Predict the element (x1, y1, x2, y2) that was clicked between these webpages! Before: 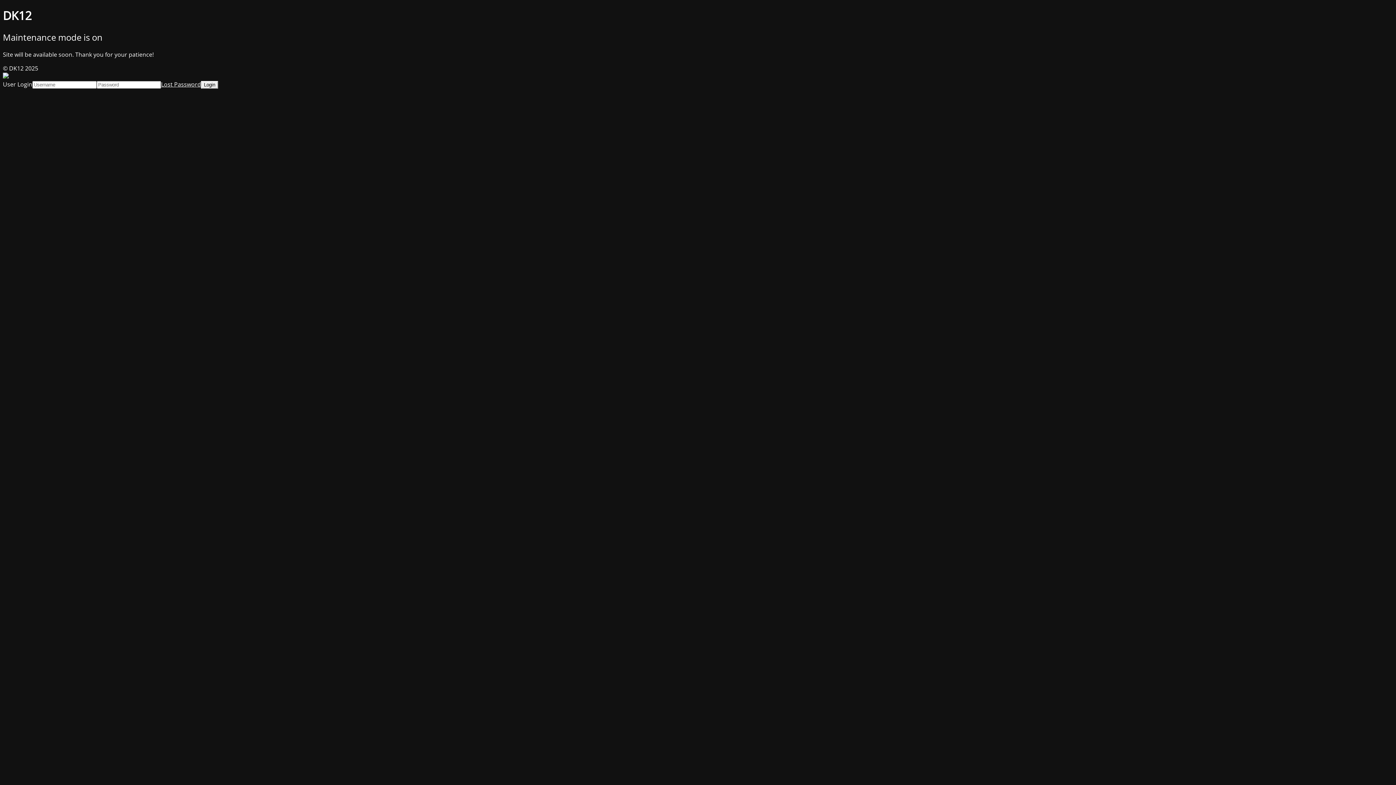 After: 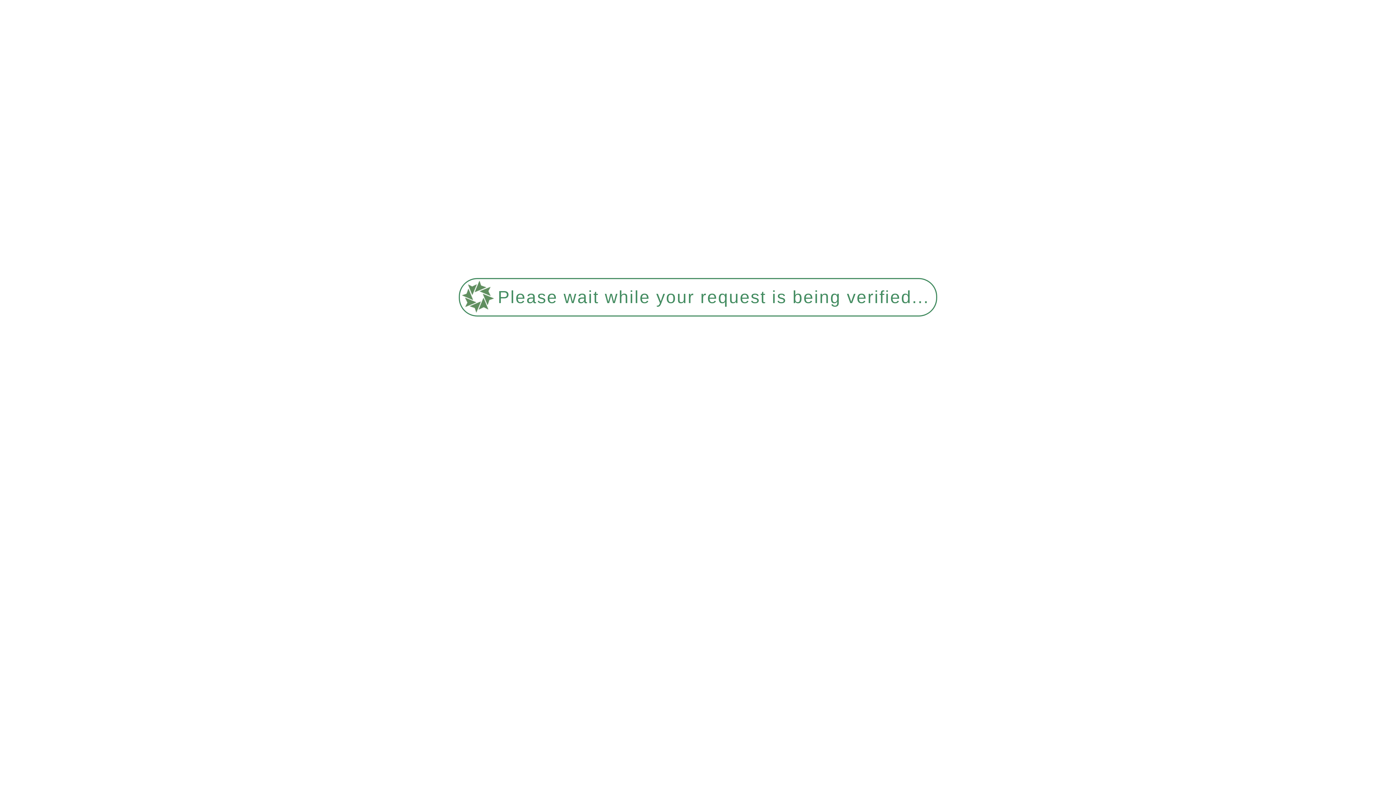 Action: bbox: (161, 80, 201, 88) label: Lost Password